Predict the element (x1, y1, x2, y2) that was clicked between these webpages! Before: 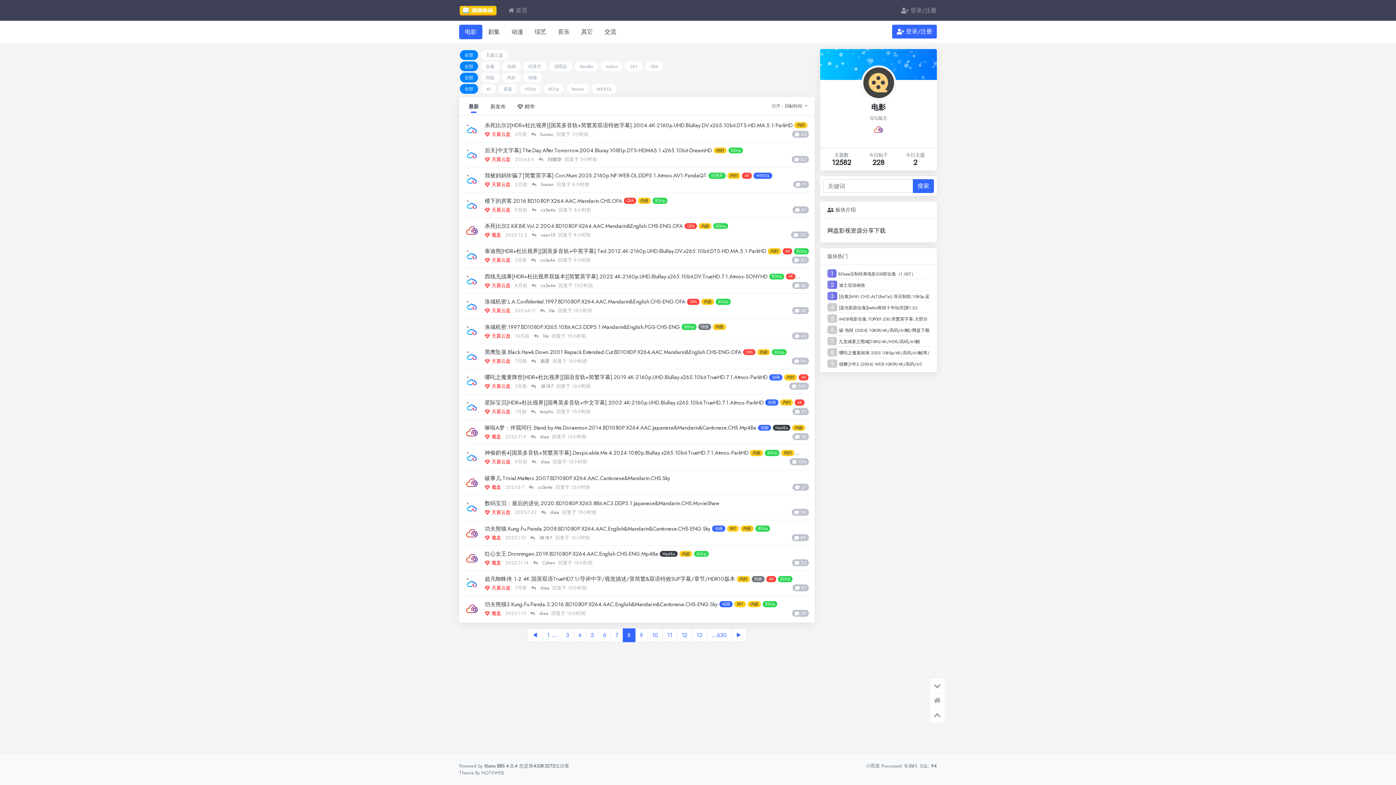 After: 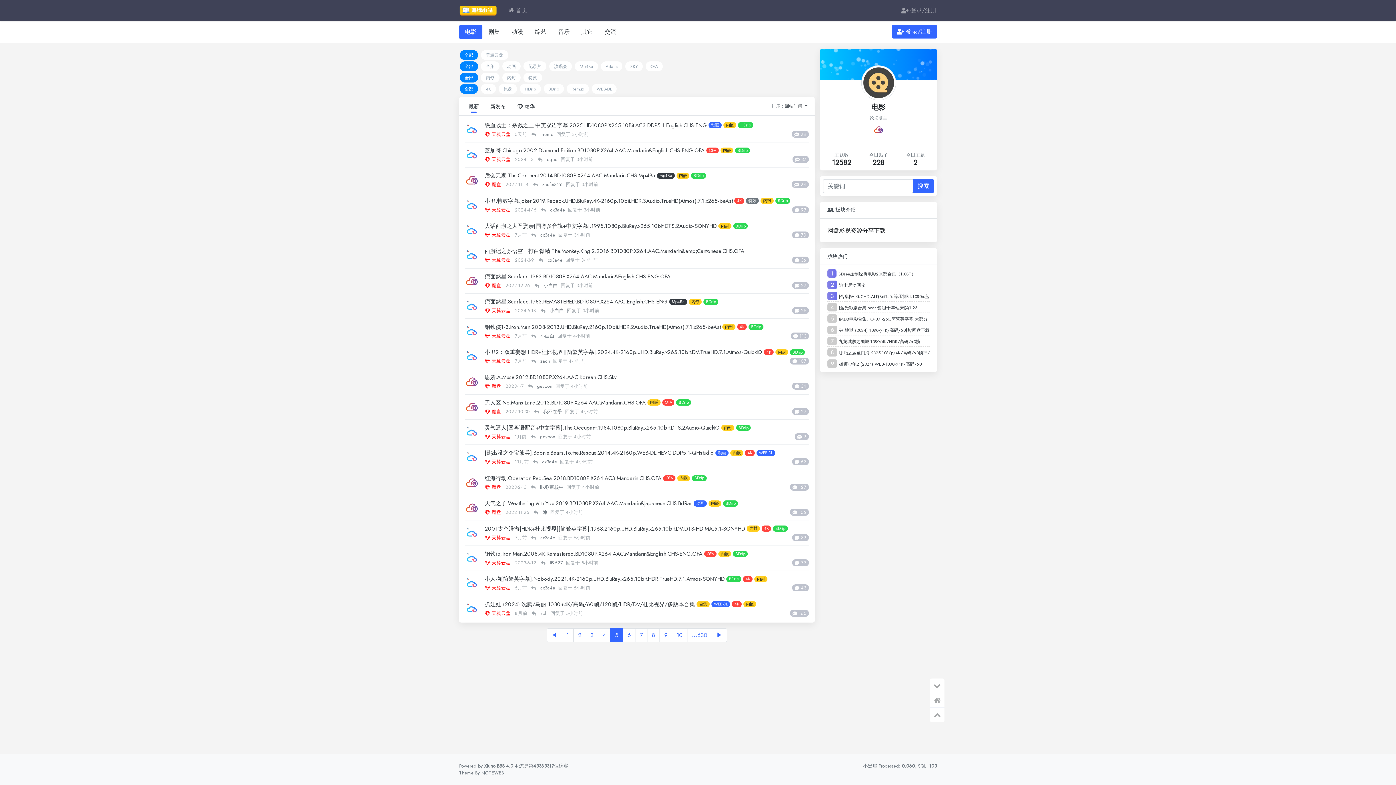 Action: bbox: (586, 628, 598, 642) label: 5